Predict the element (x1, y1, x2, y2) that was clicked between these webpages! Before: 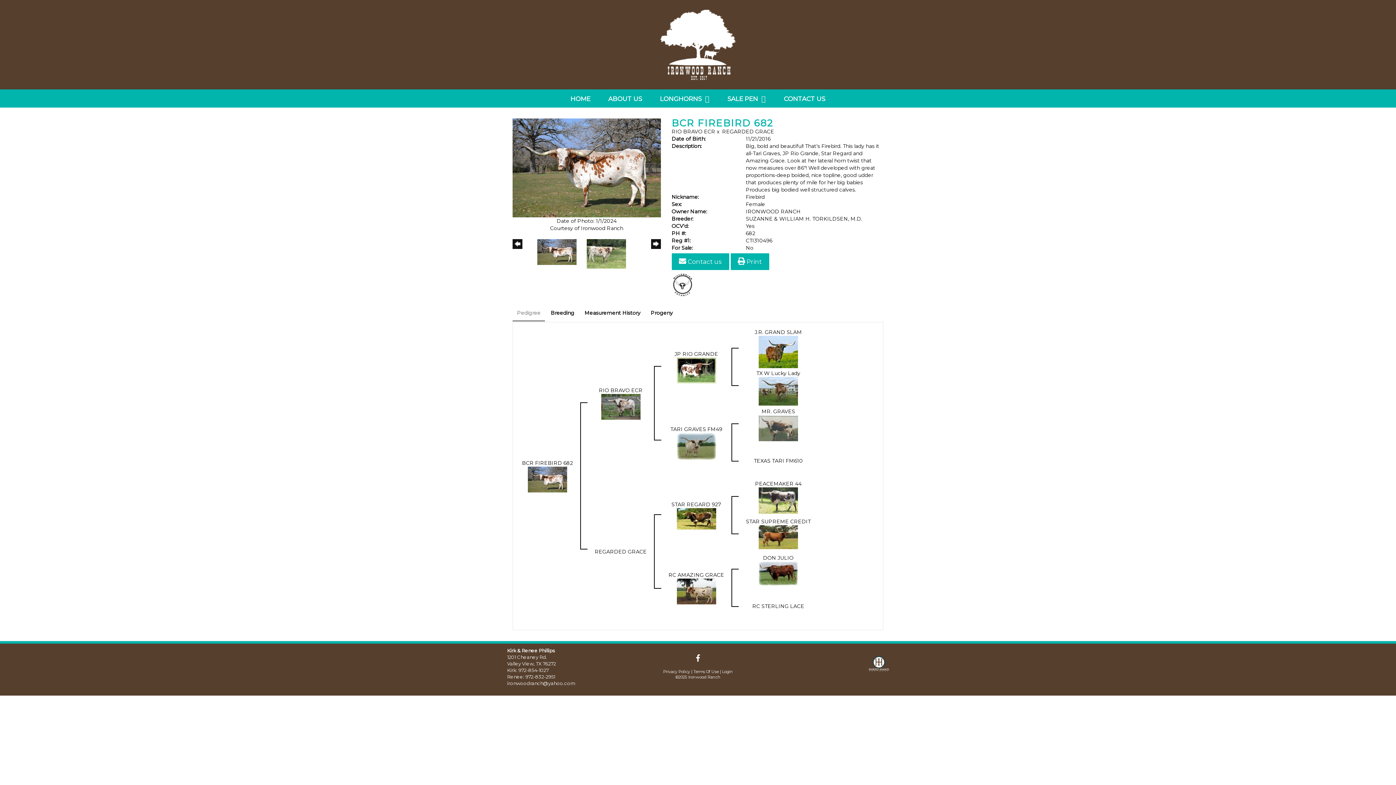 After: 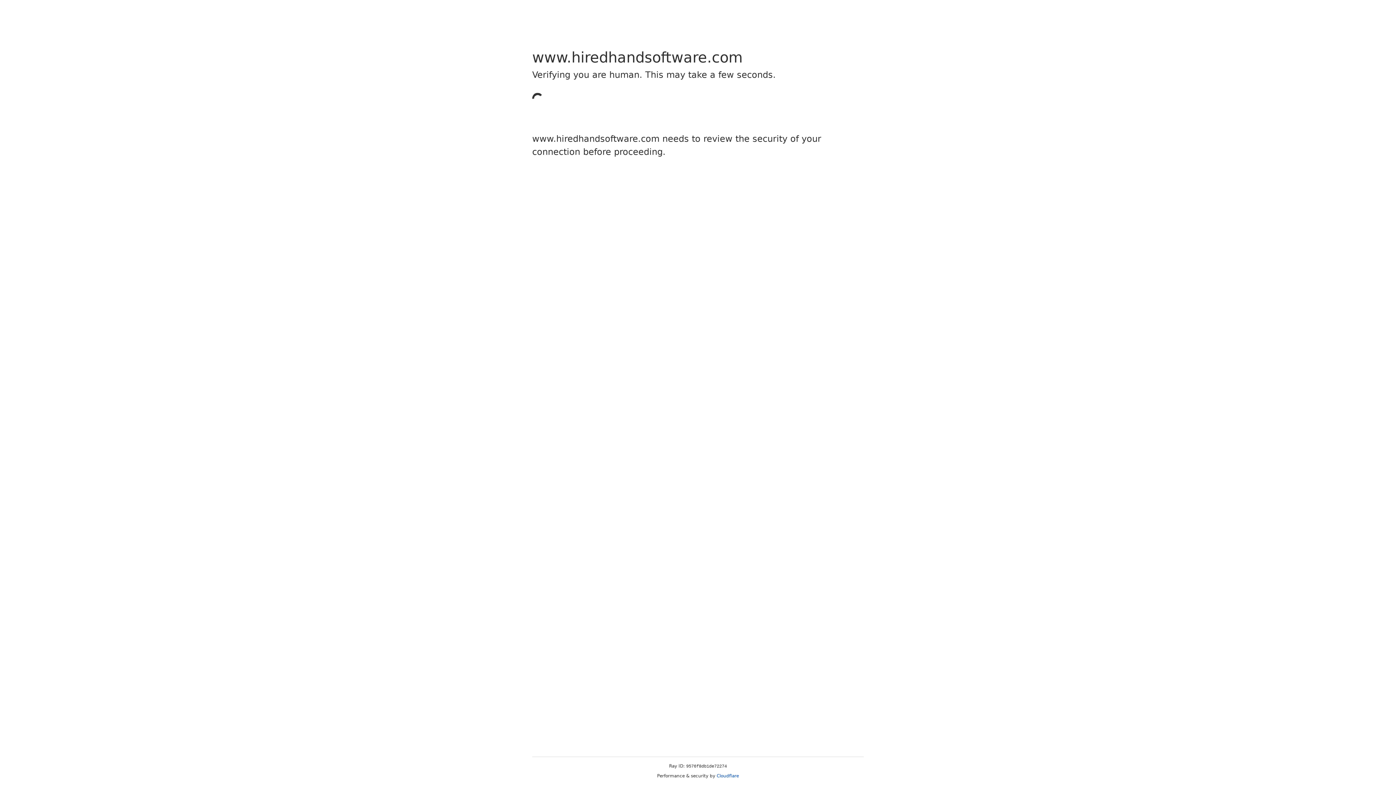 Action: bbox: (869, 656, 889, 678)